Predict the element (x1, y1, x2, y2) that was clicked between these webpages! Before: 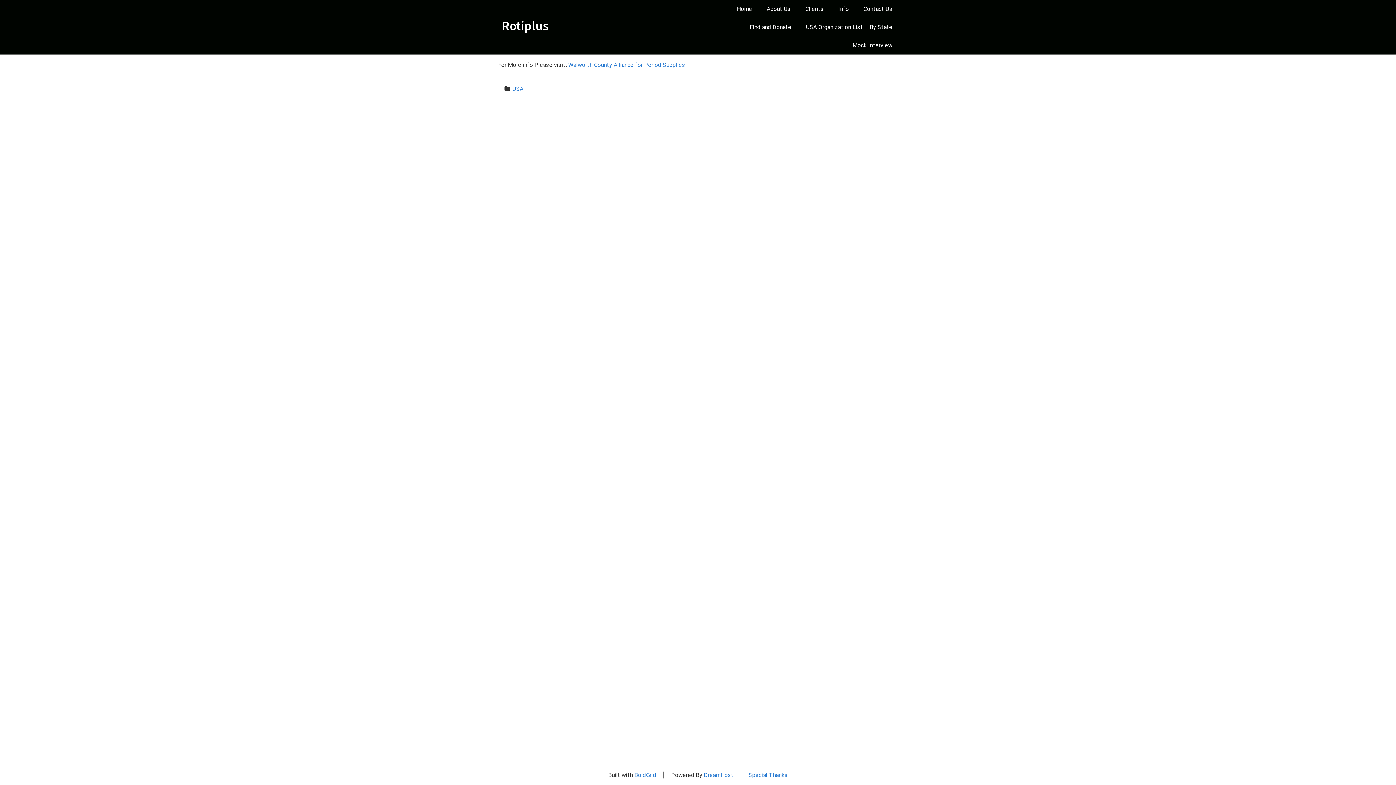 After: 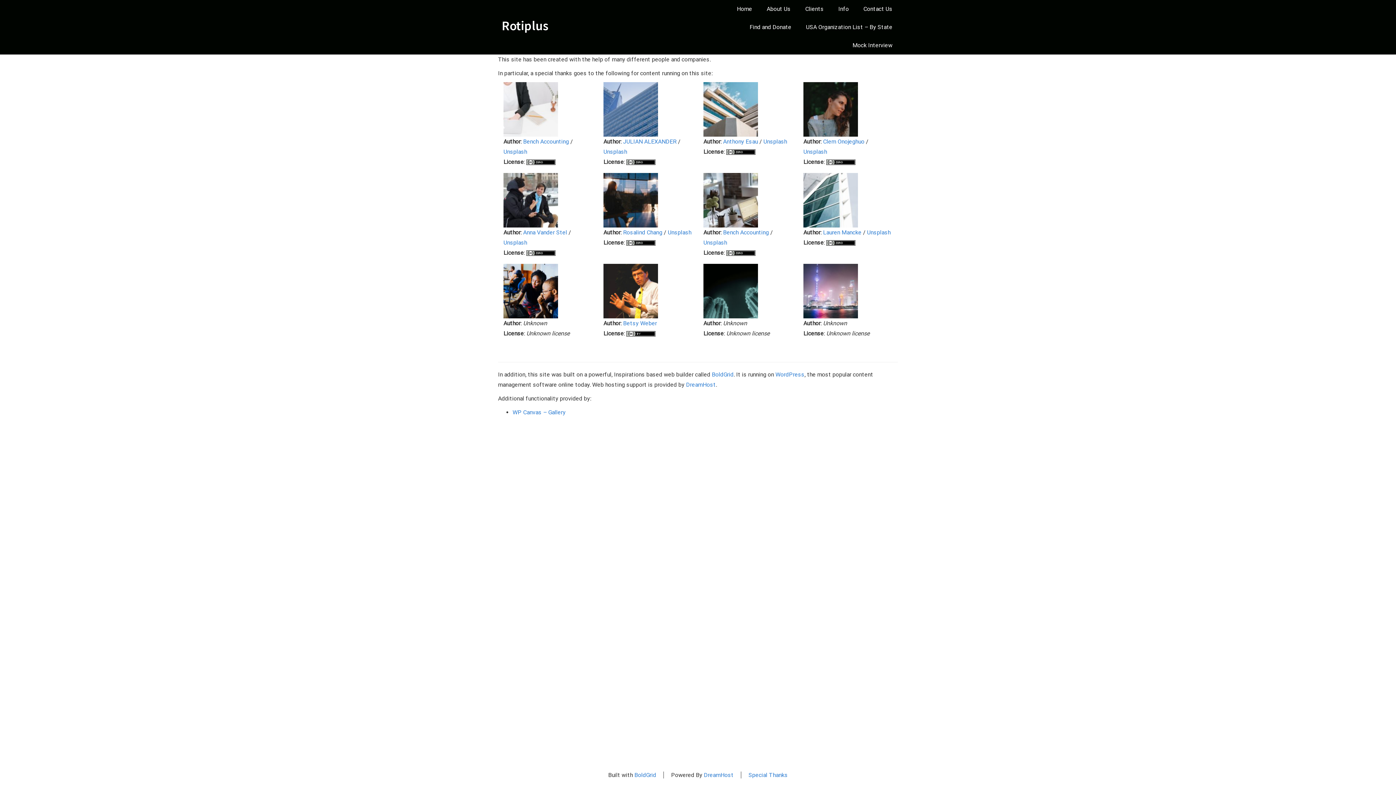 Action: label: Special Thanks bbox: (748, 772, 788, 778)